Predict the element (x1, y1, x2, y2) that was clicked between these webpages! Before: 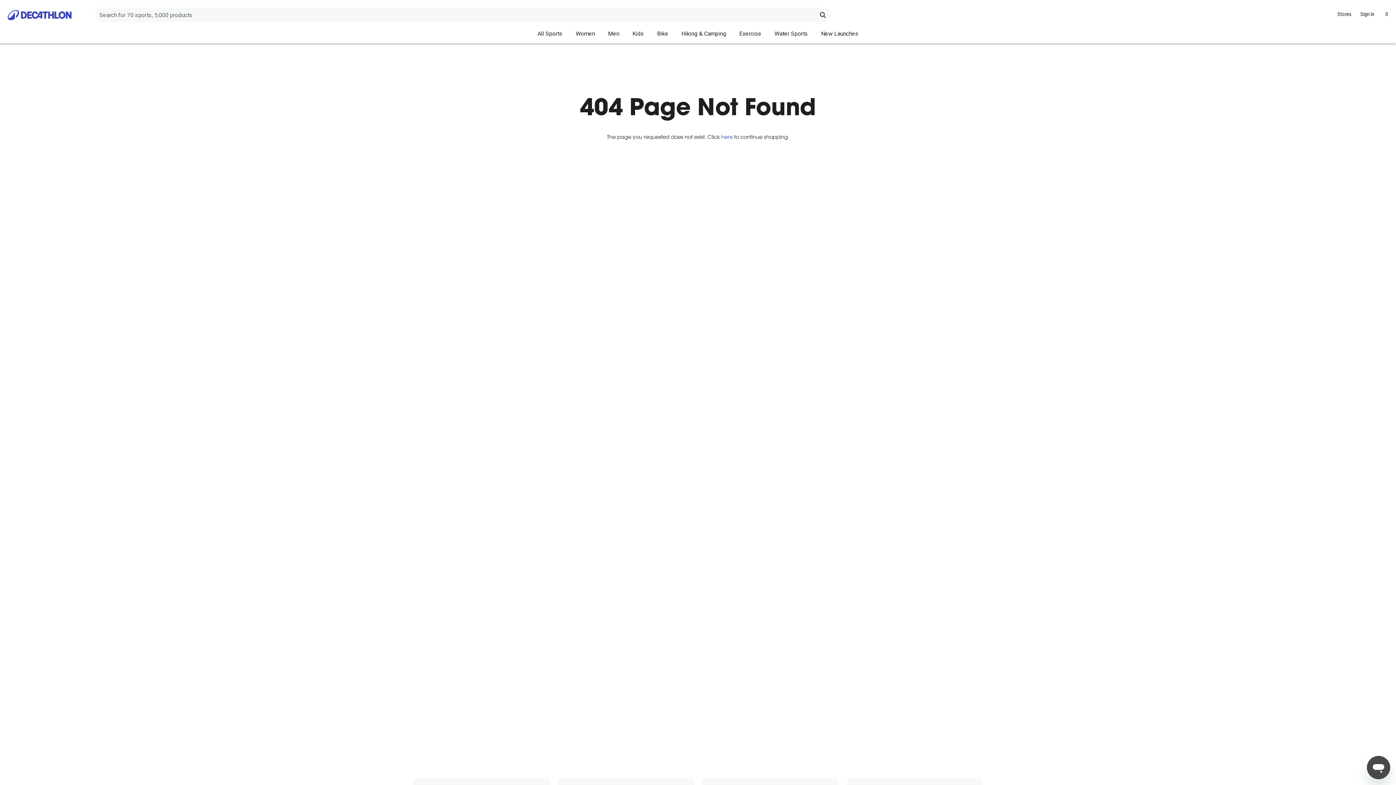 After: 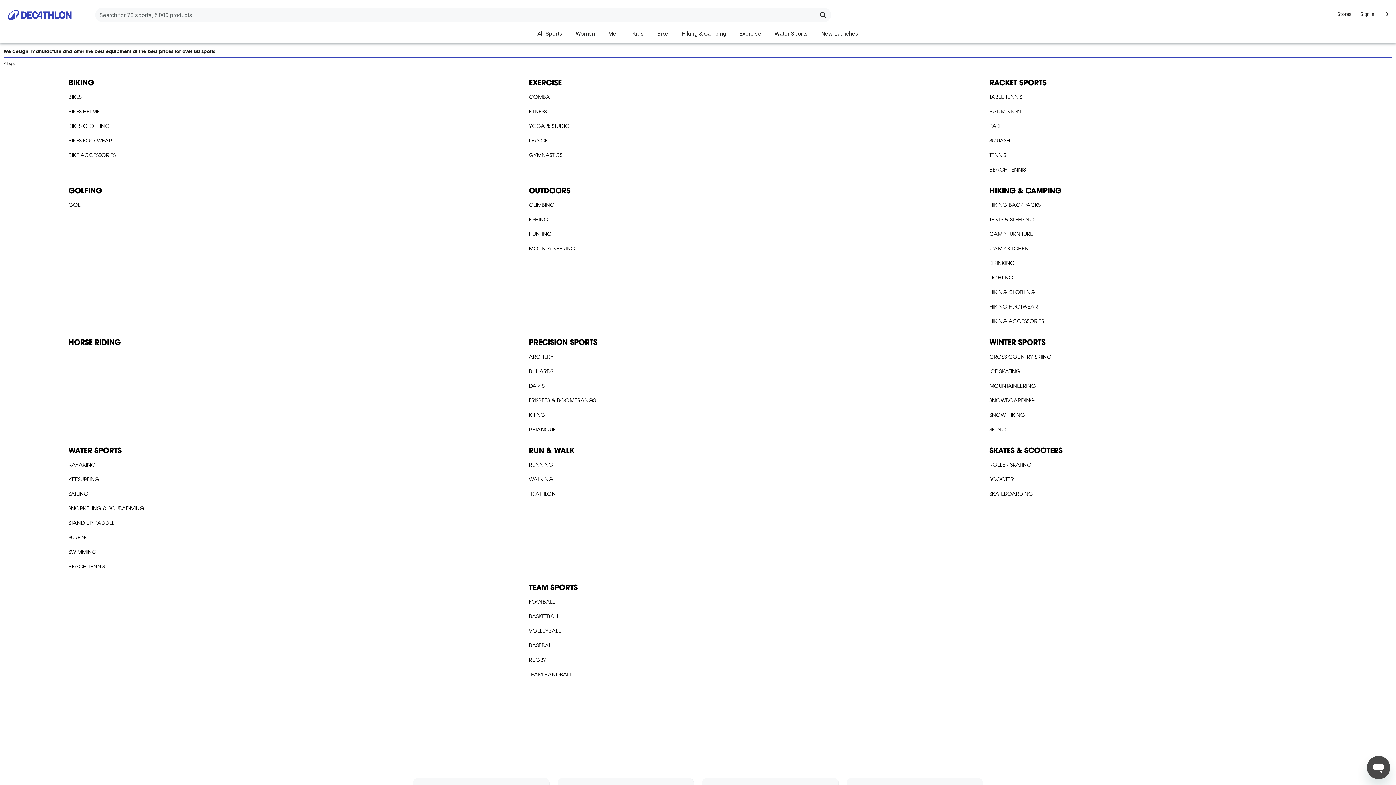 Action: bbox: (531, 25, 568, 42) label: All Sports